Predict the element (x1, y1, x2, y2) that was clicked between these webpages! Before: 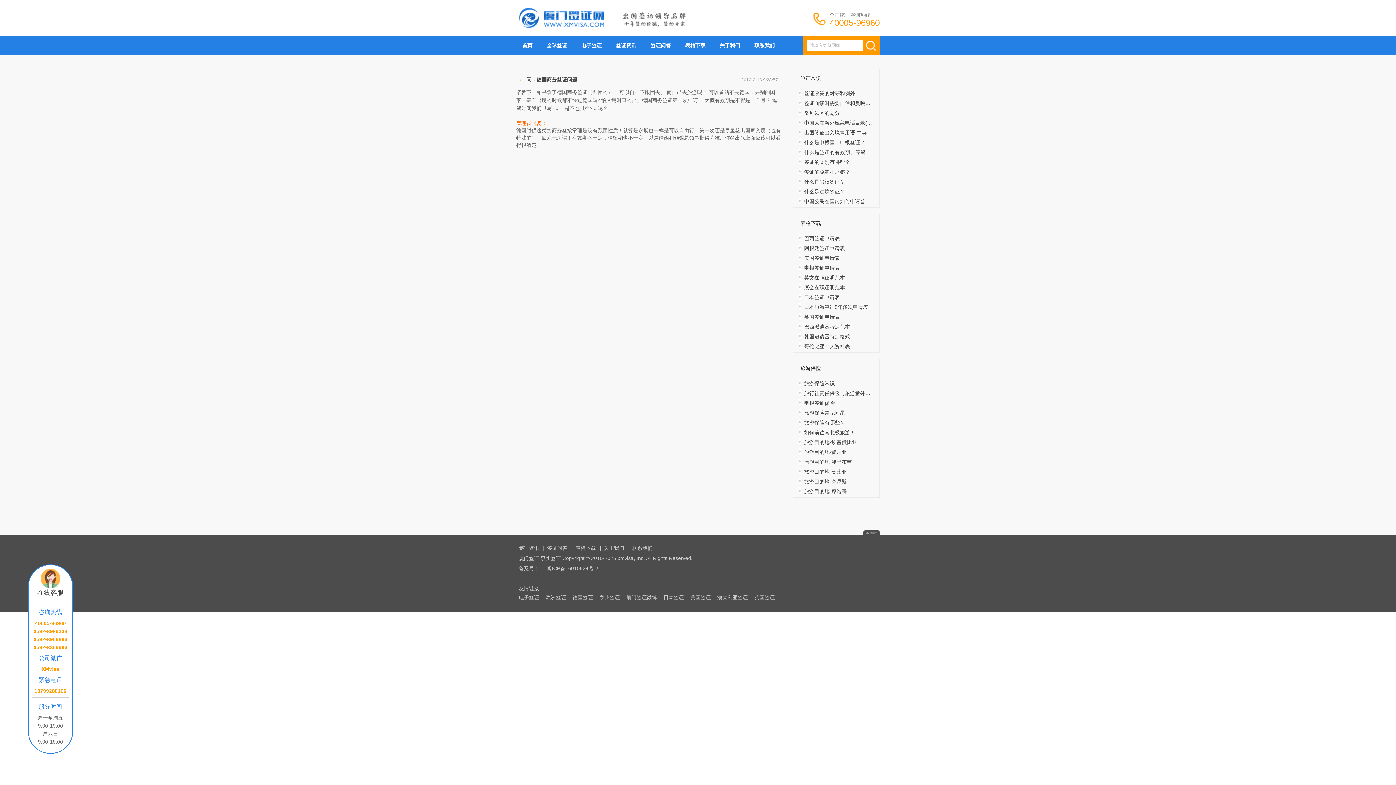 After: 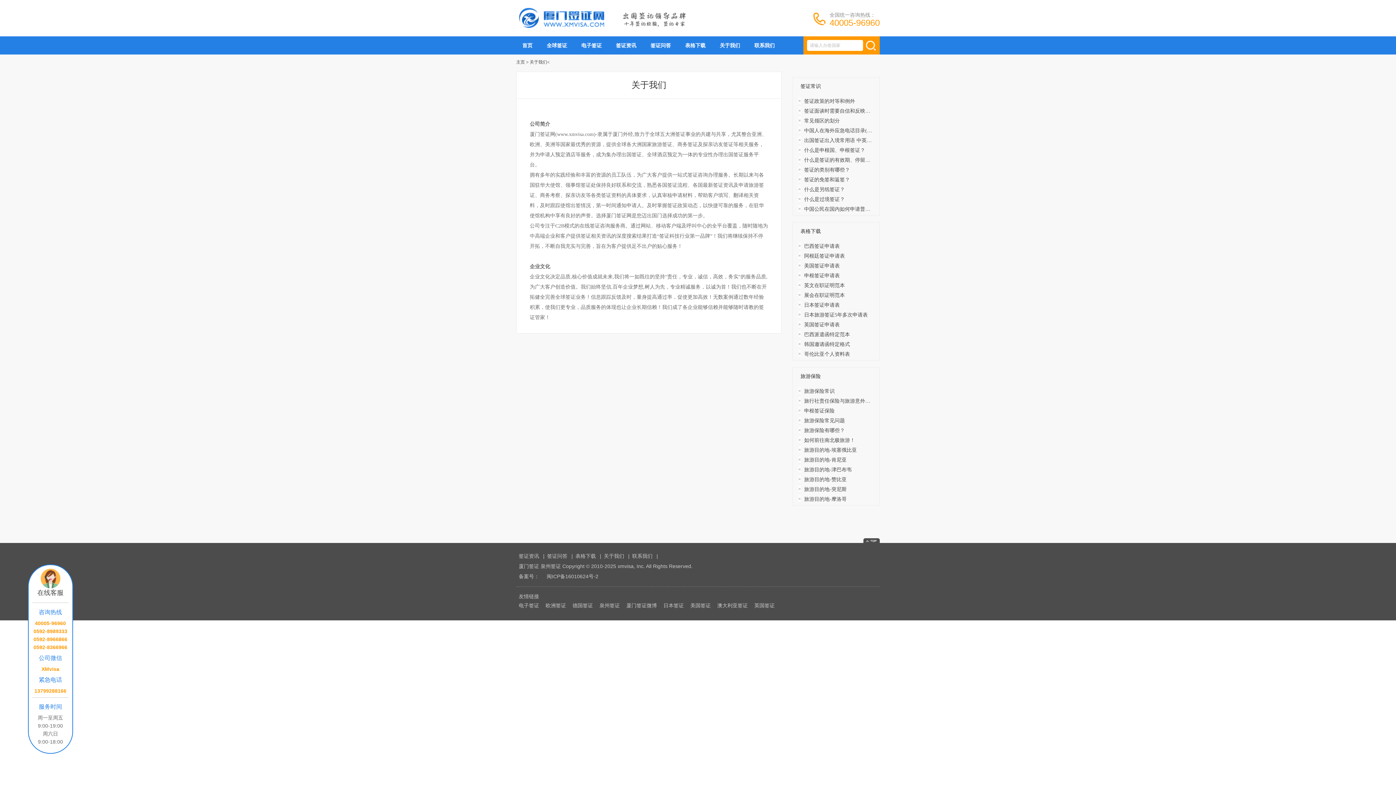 Action: bbox: (604, 545, 624, 551) label: 关于我们